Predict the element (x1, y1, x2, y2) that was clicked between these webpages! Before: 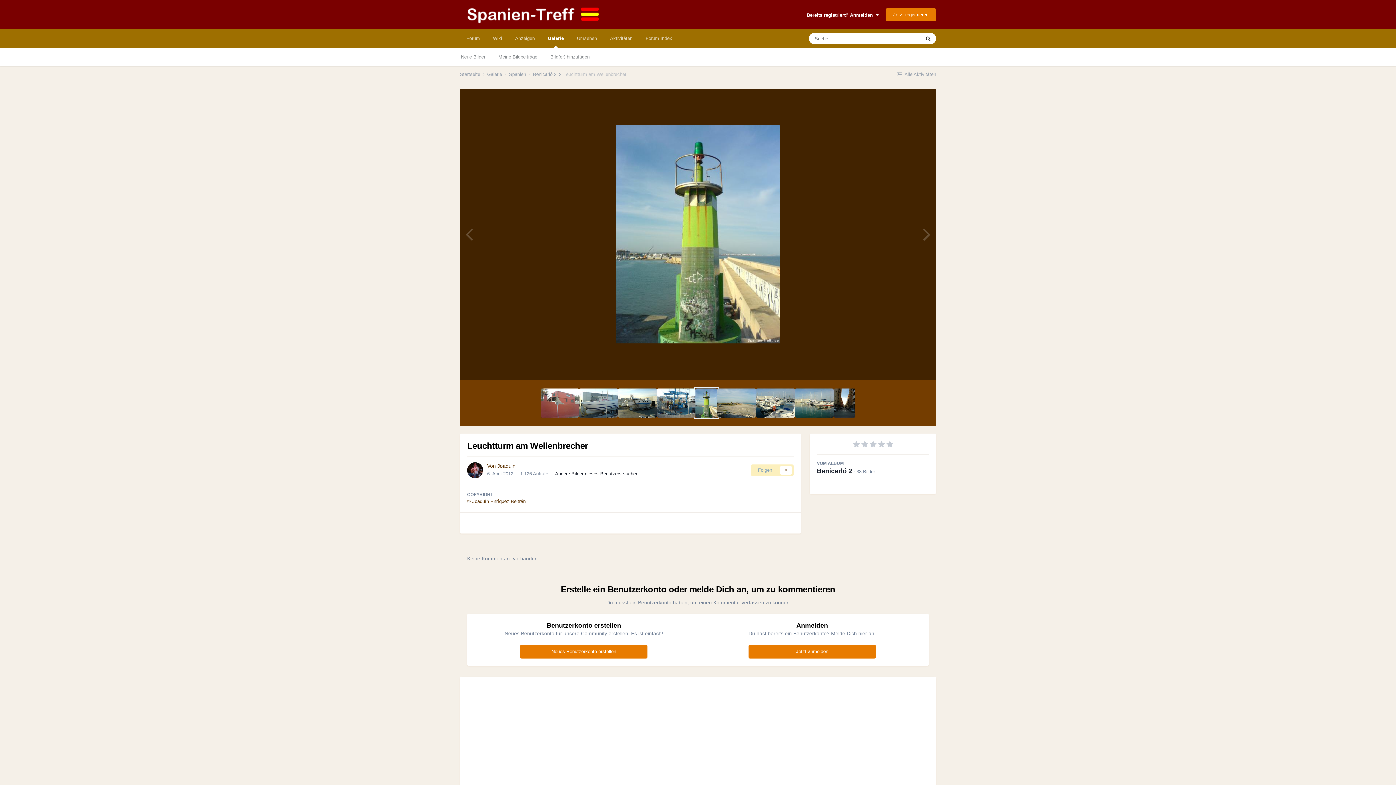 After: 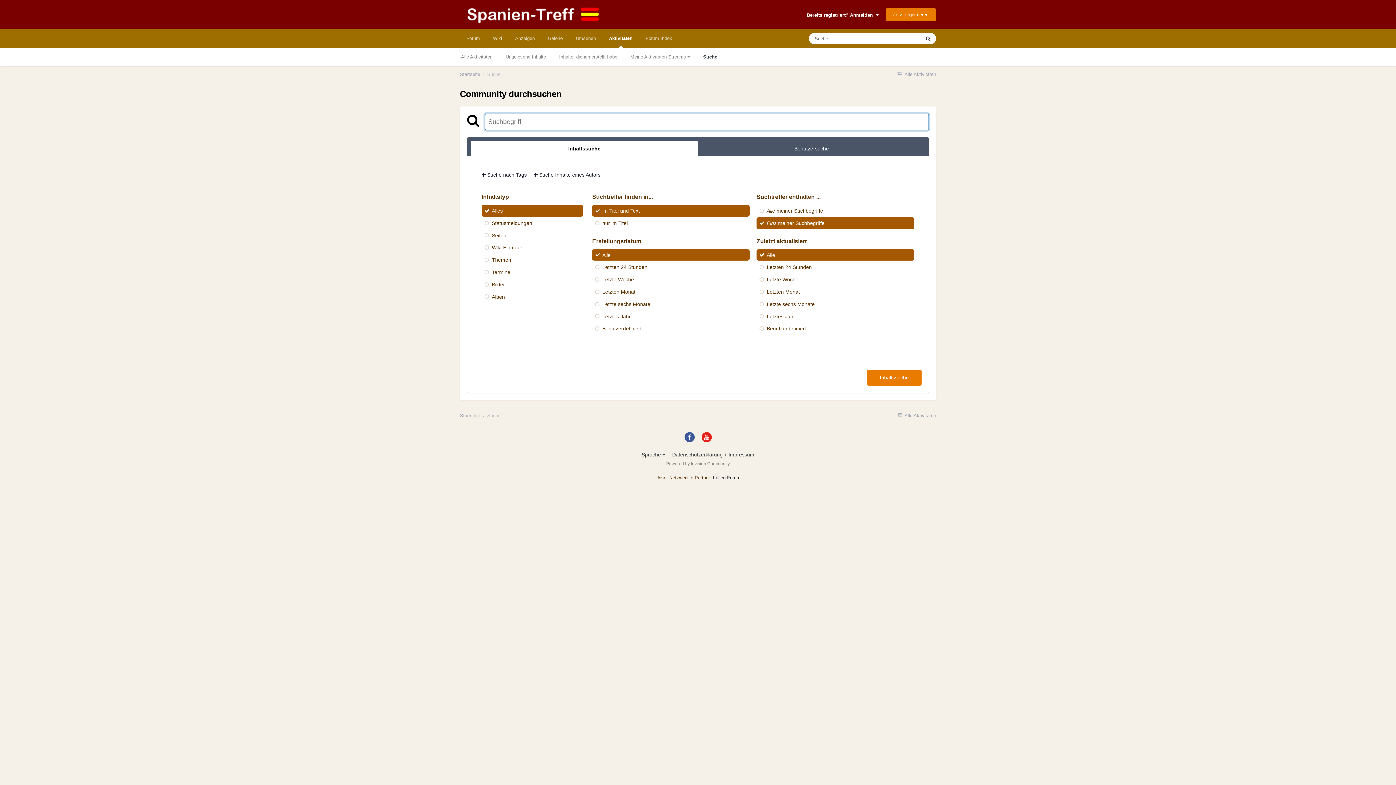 Action: bbox: (920, 32, 936, 44) label: Suche